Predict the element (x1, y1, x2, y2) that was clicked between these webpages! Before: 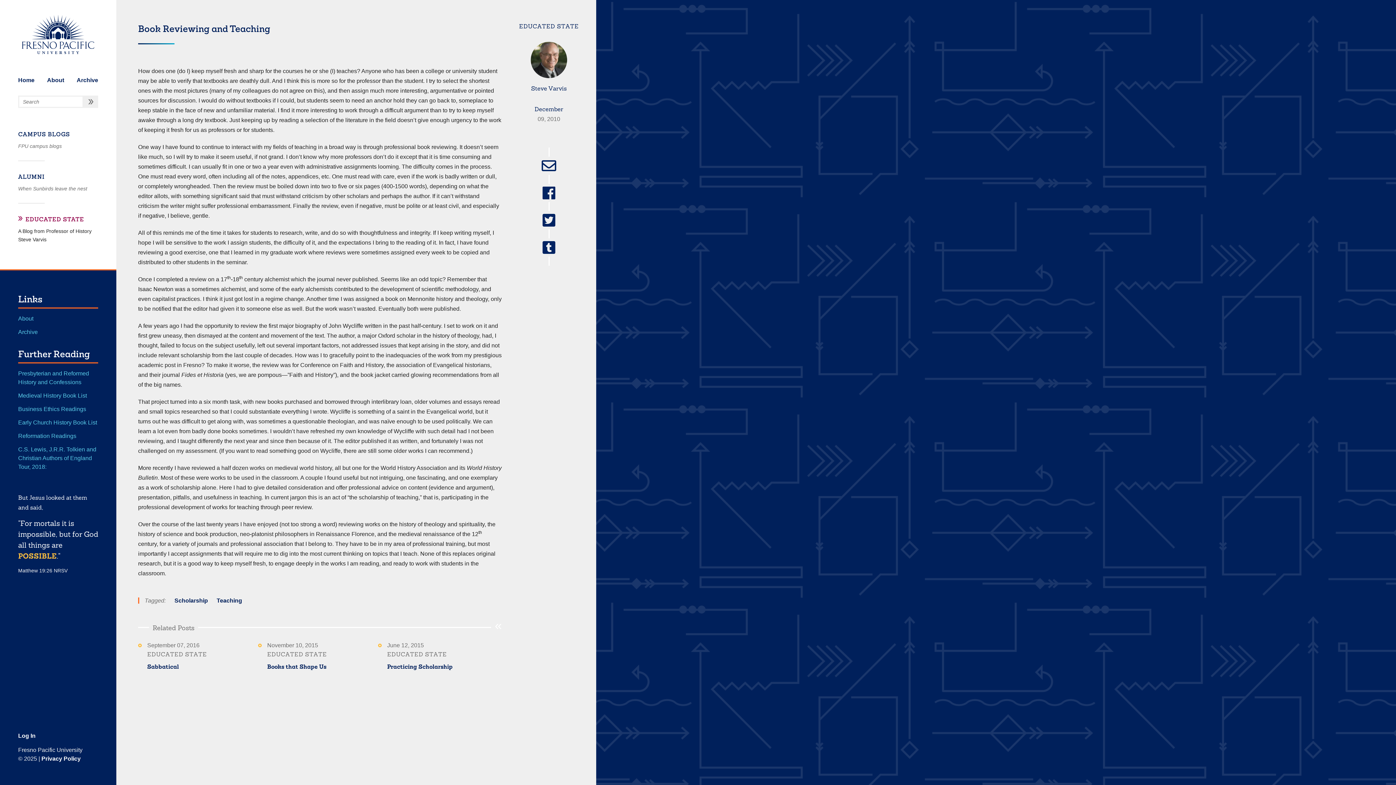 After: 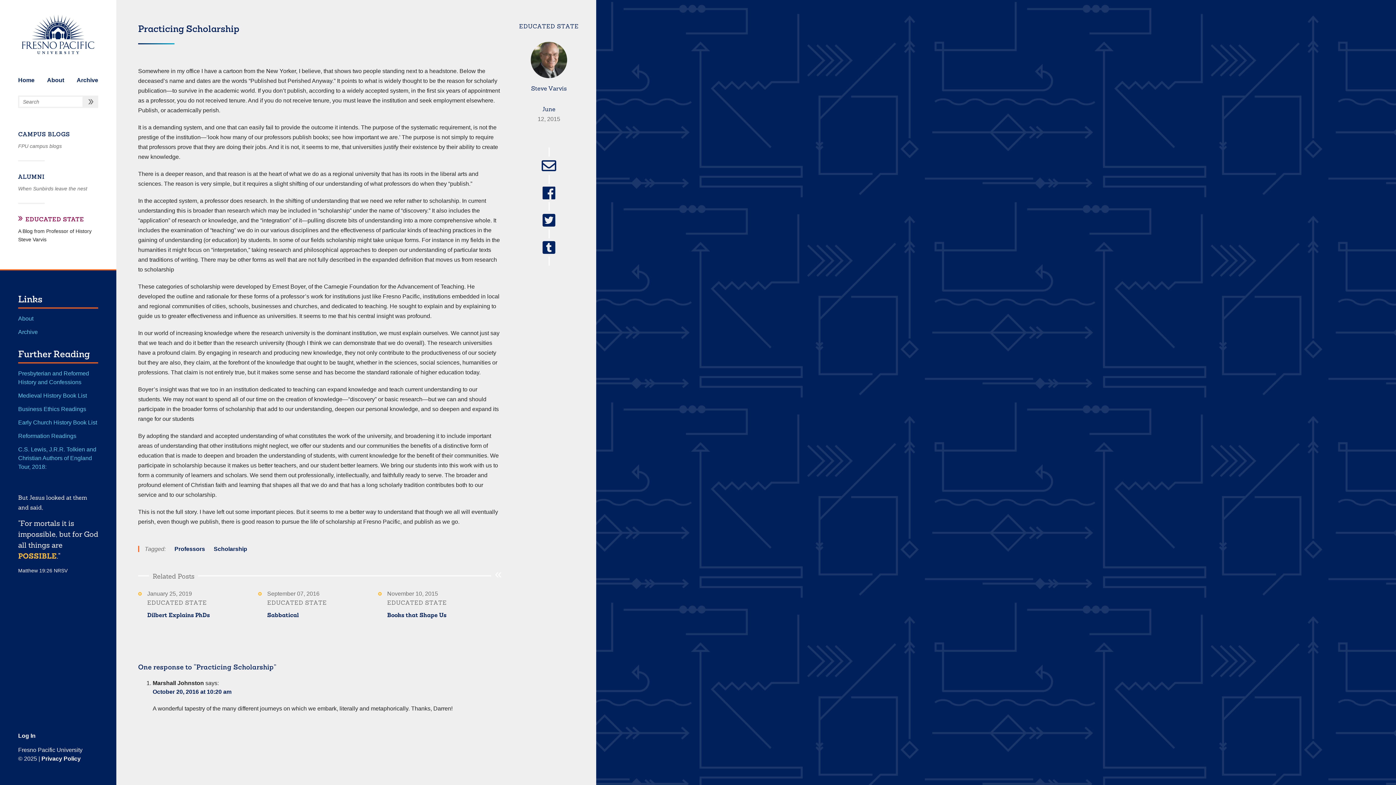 Action: bbox: (387, 662, 452, 670) label: Practicing Scholarship